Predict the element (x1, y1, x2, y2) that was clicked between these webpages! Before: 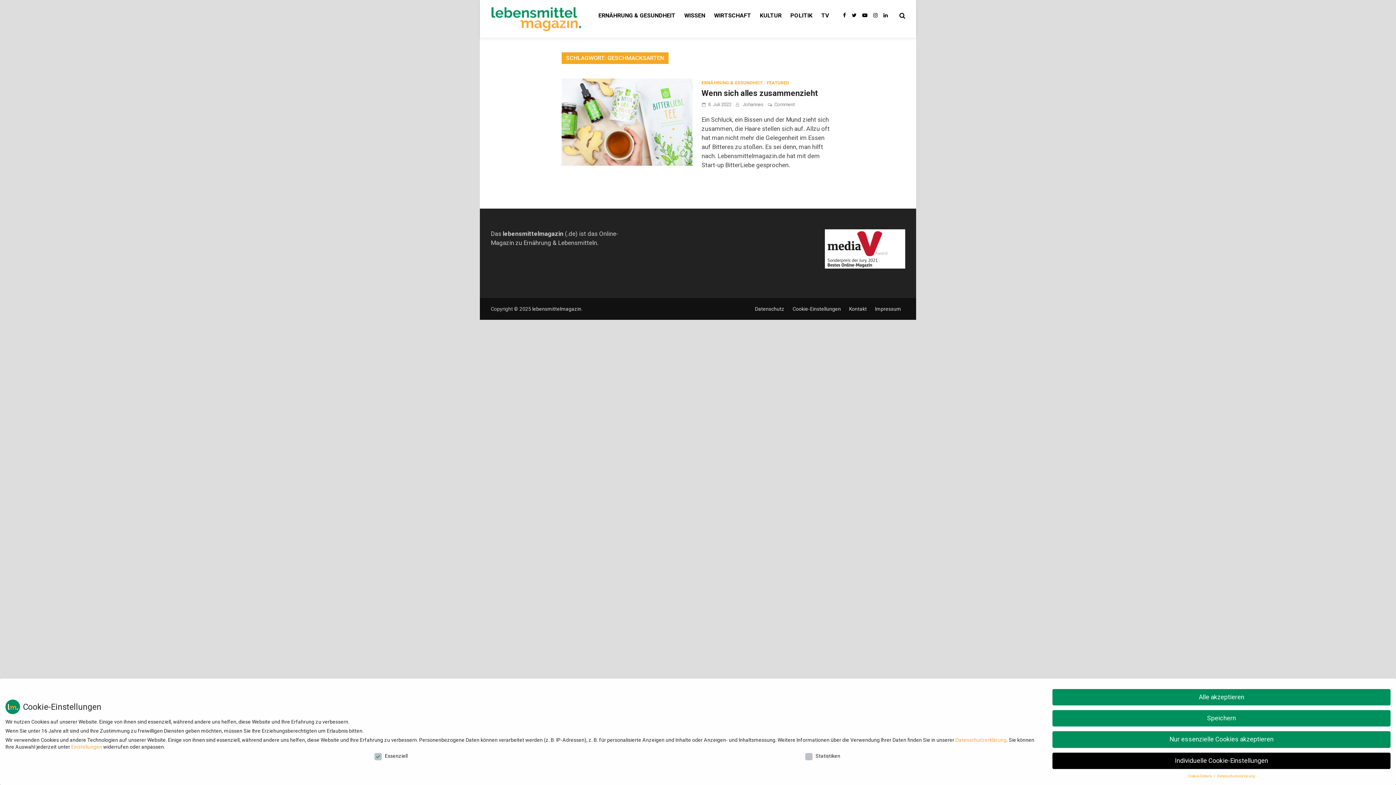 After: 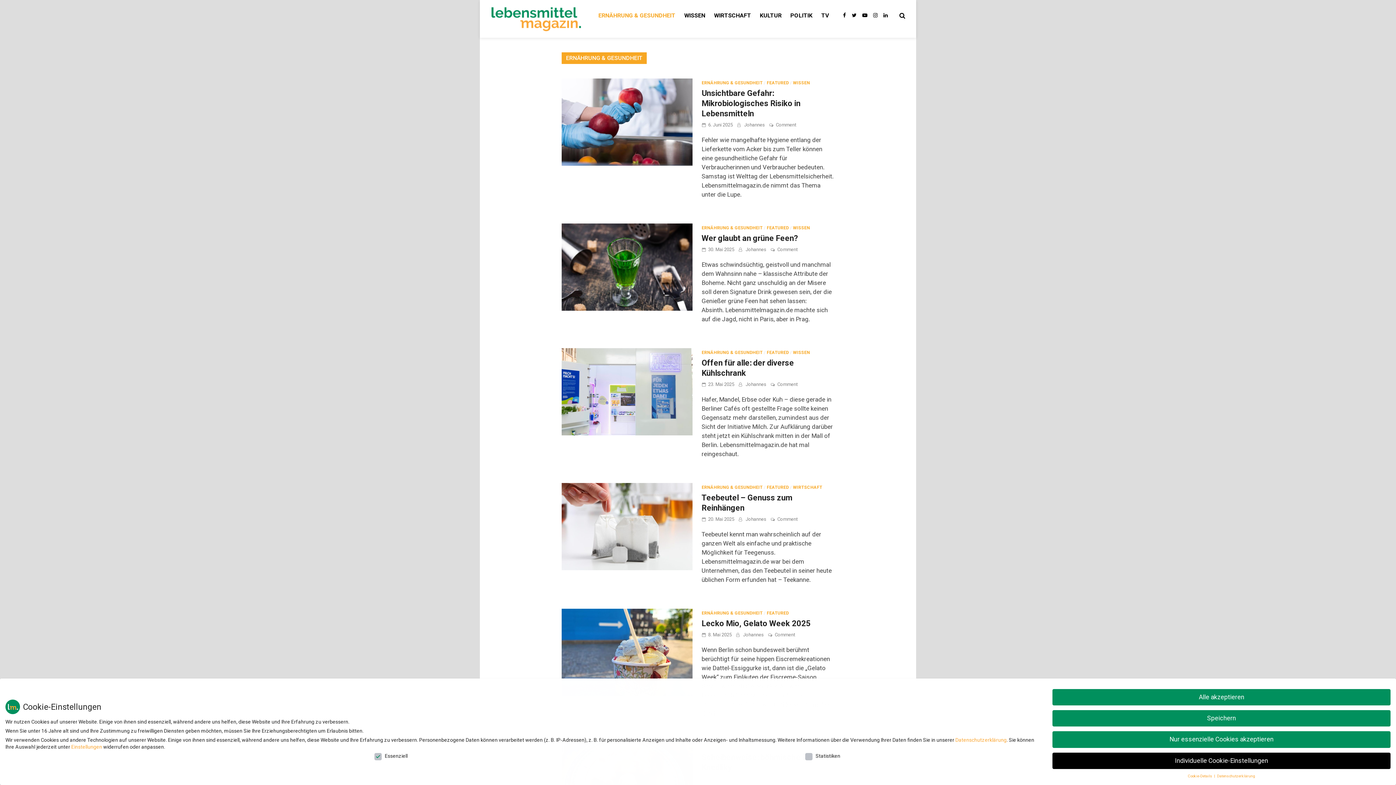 Action: bbox: (594, 7, 680, 23) label: ERNÄHRUNG & GESUNDHEIT